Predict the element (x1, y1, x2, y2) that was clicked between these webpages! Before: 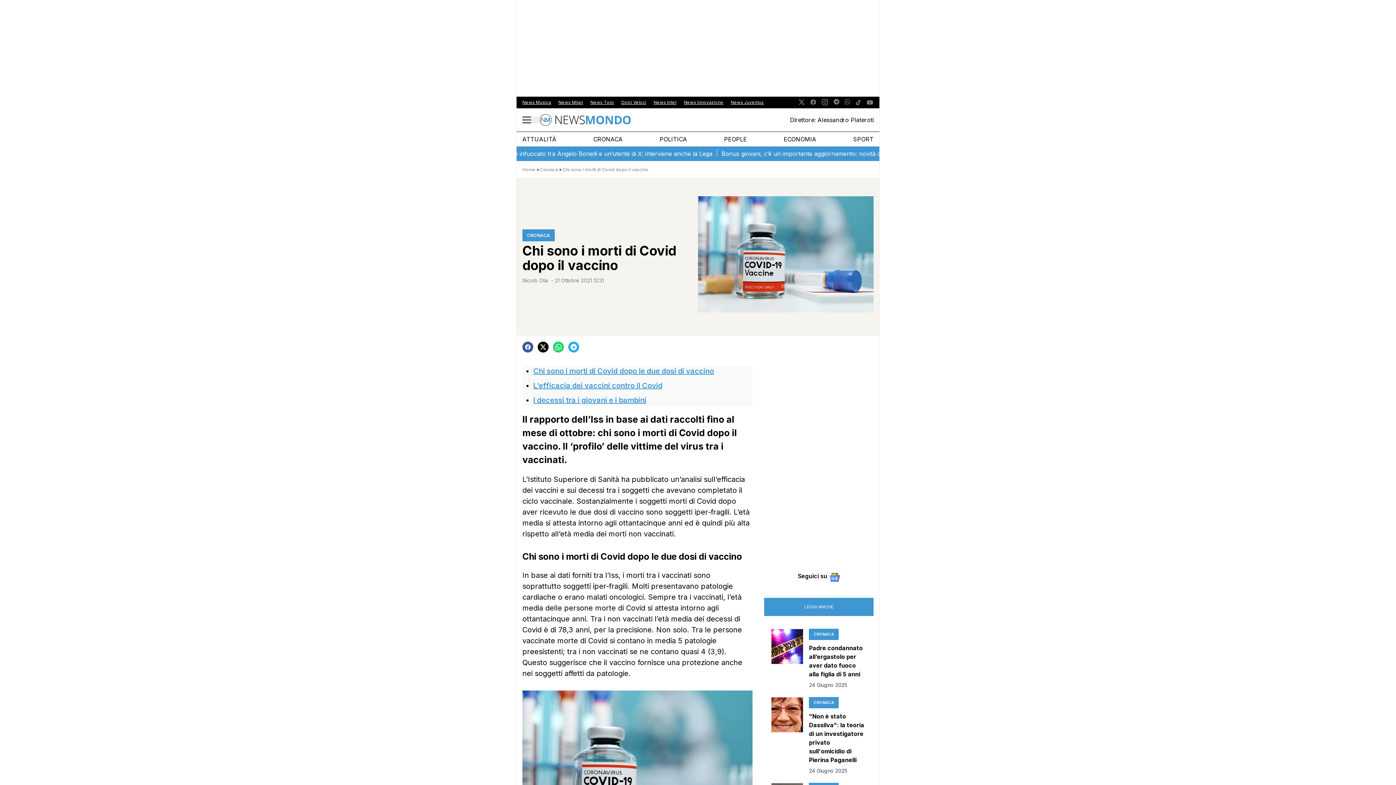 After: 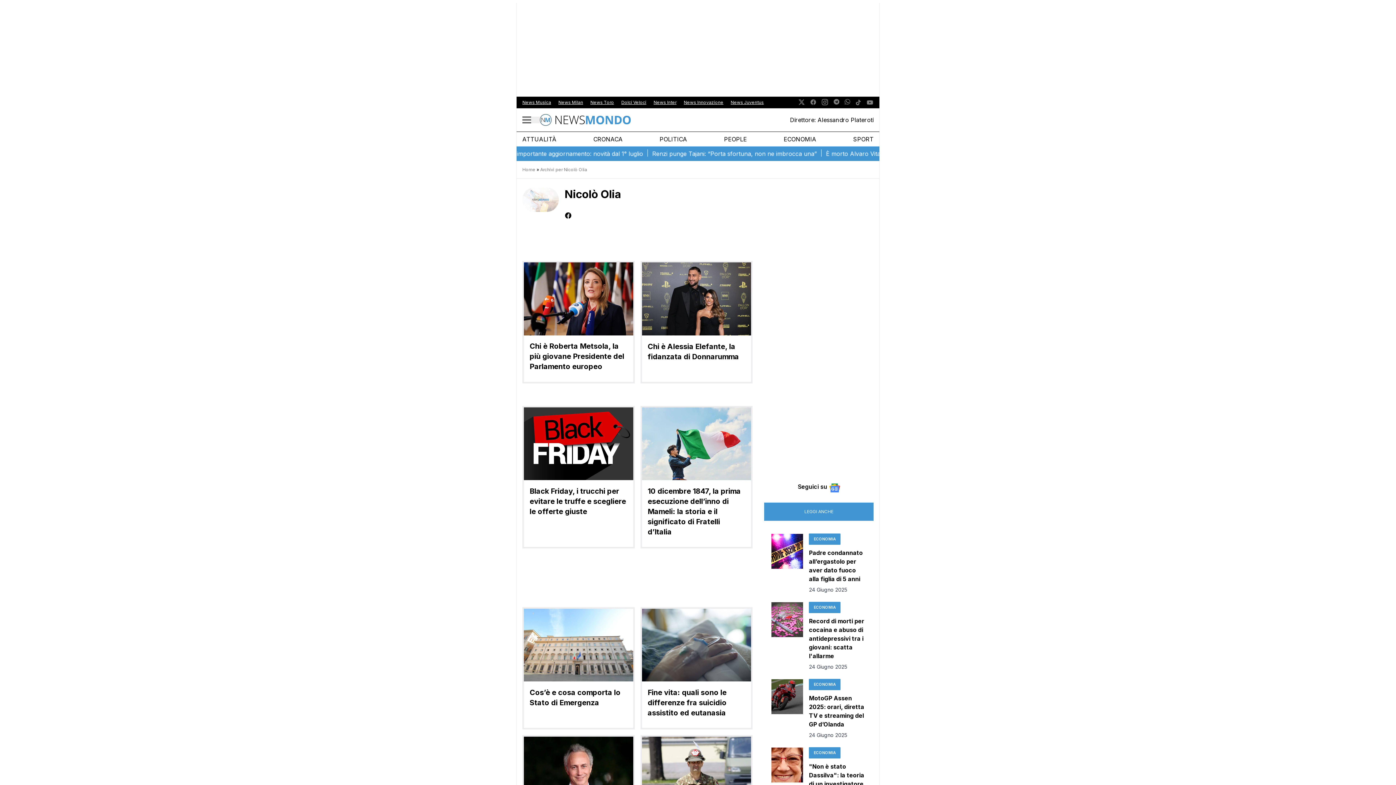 Action: bbox: (522, 277, 548, 283) label: Nicolò Olia